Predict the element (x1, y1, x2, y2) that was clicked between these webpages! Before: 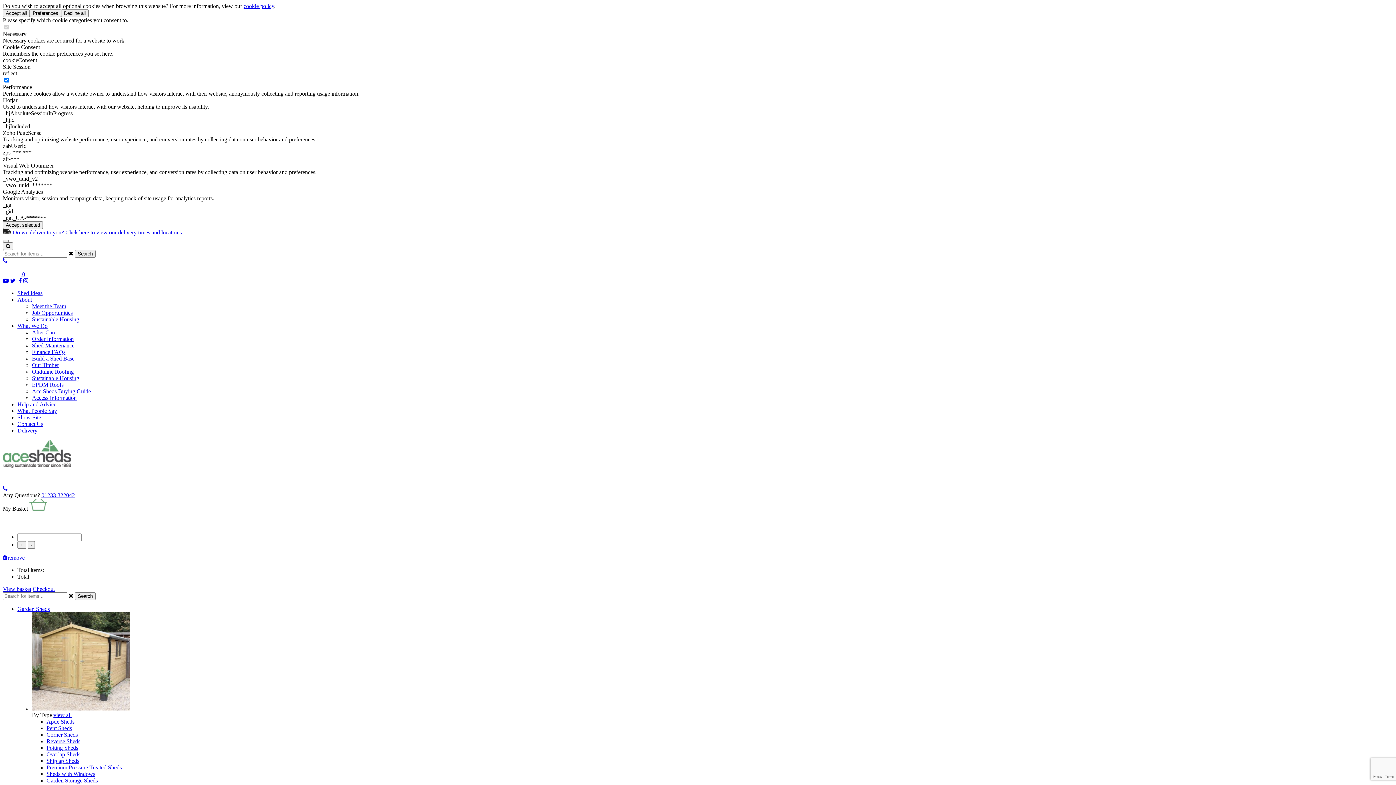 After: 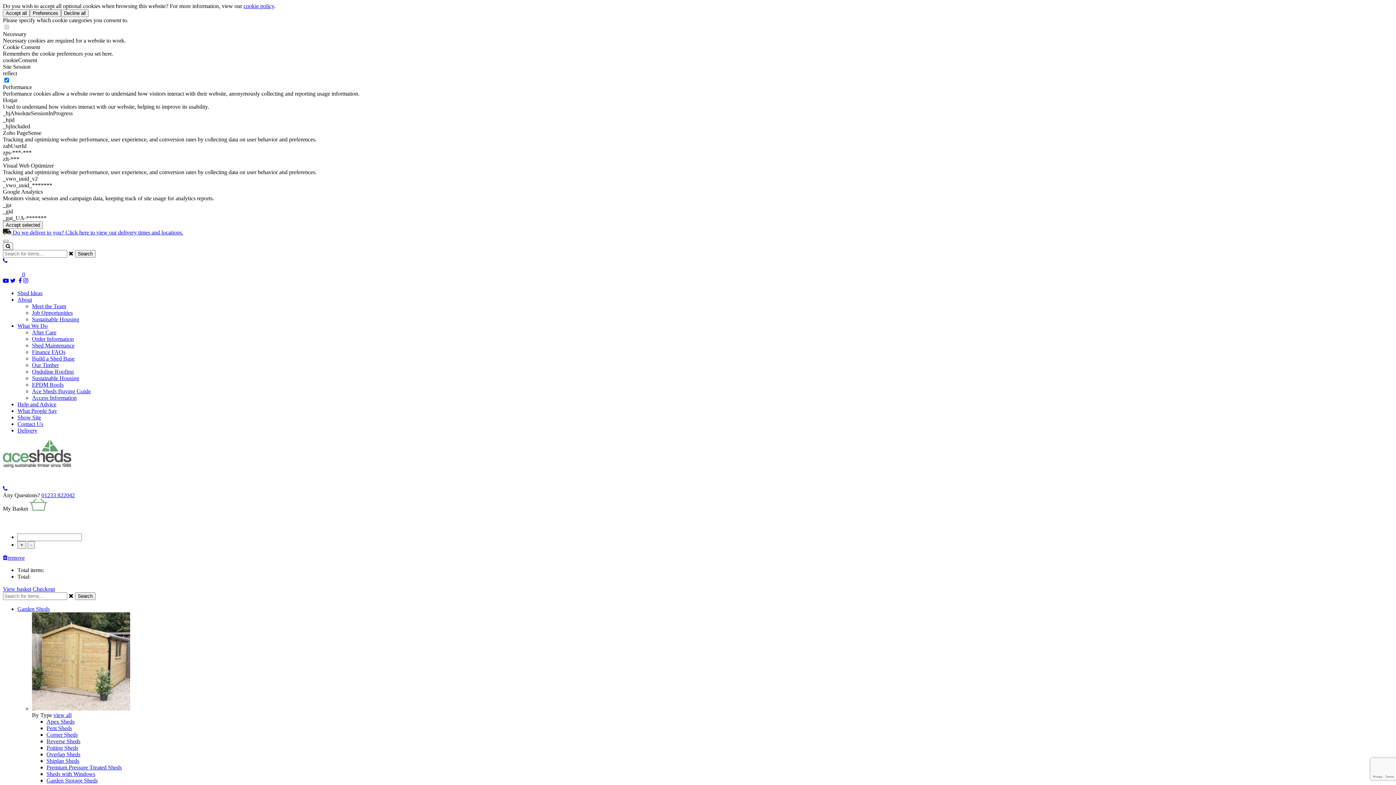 Action: bbox: (32, 394, 76, 401) label: Access Information